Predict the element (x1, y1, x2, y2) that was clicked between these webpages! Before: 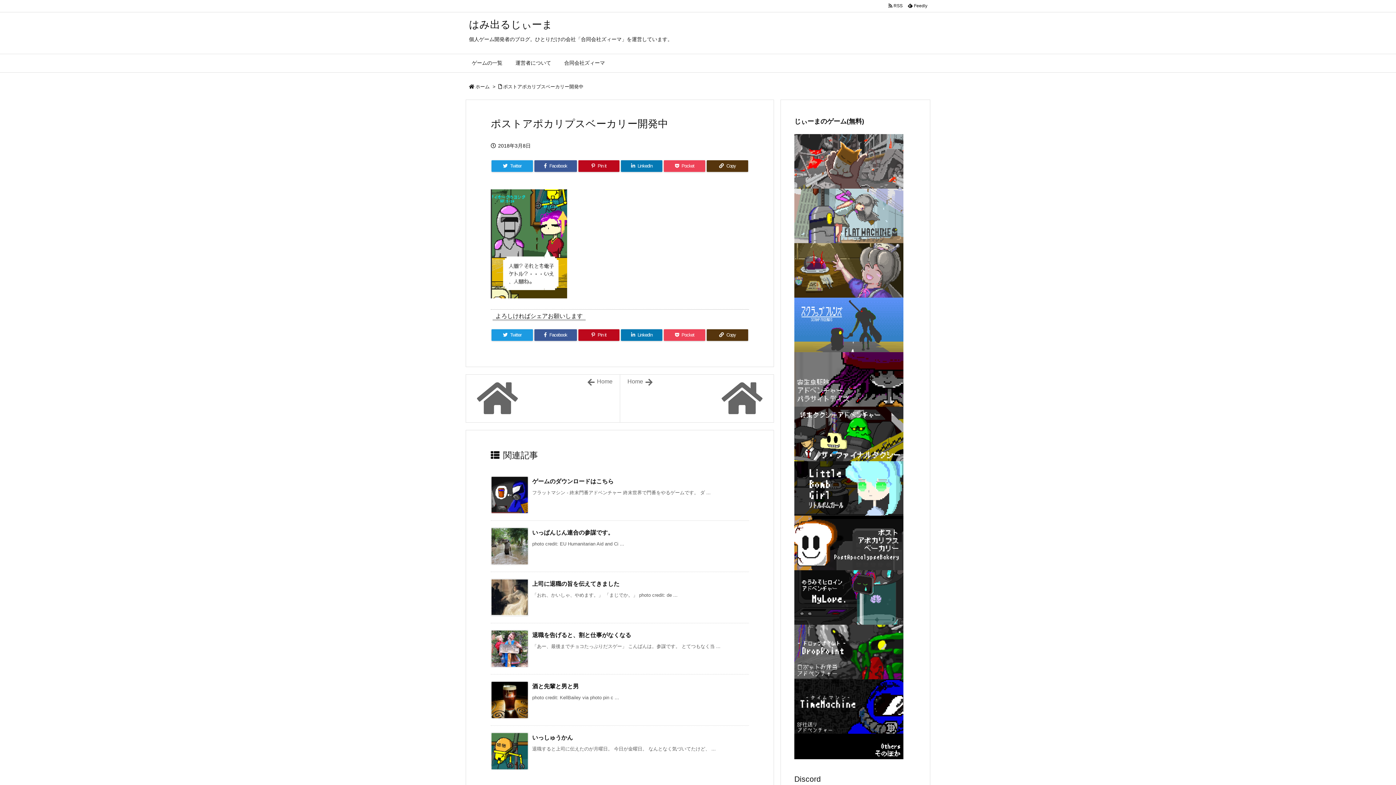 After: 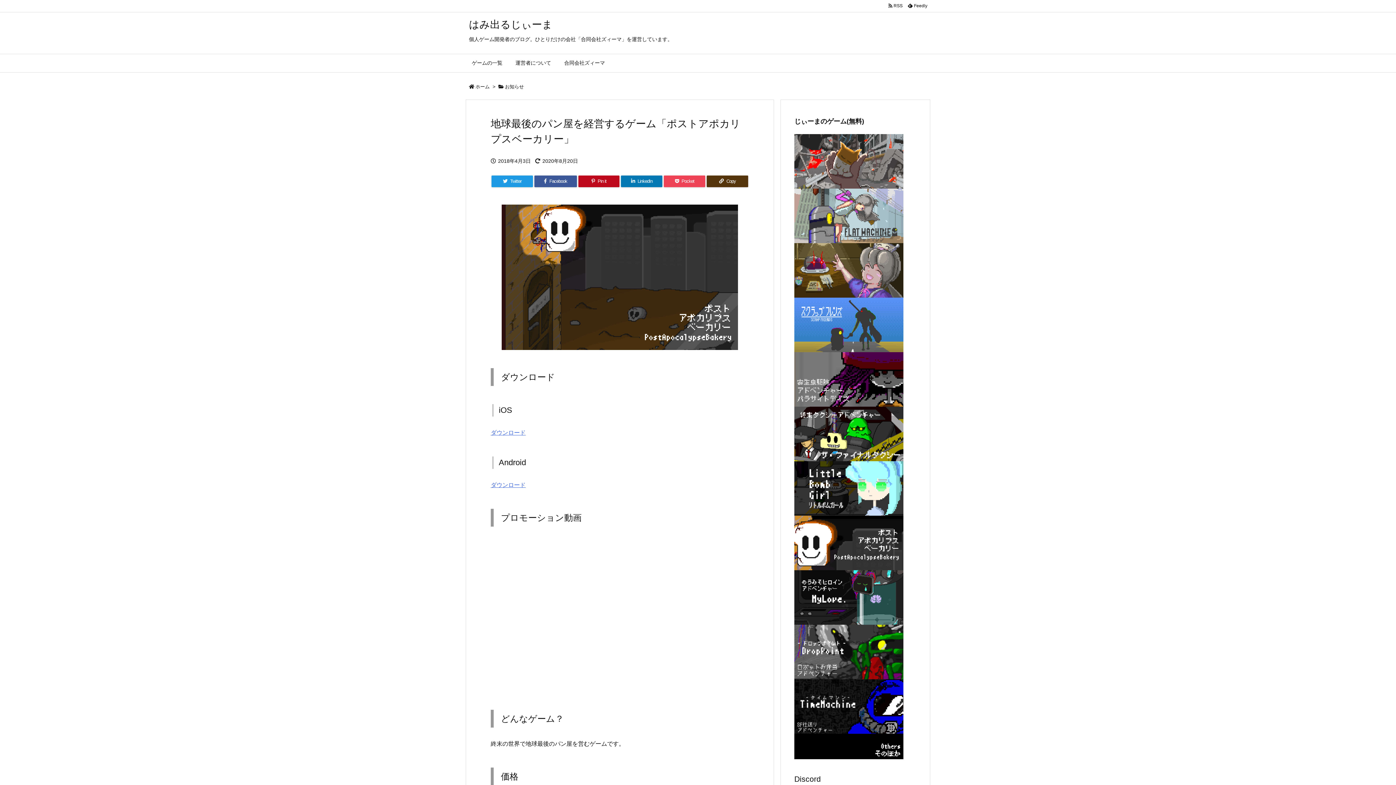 Action: bbox: (794, 539, 903, 545)